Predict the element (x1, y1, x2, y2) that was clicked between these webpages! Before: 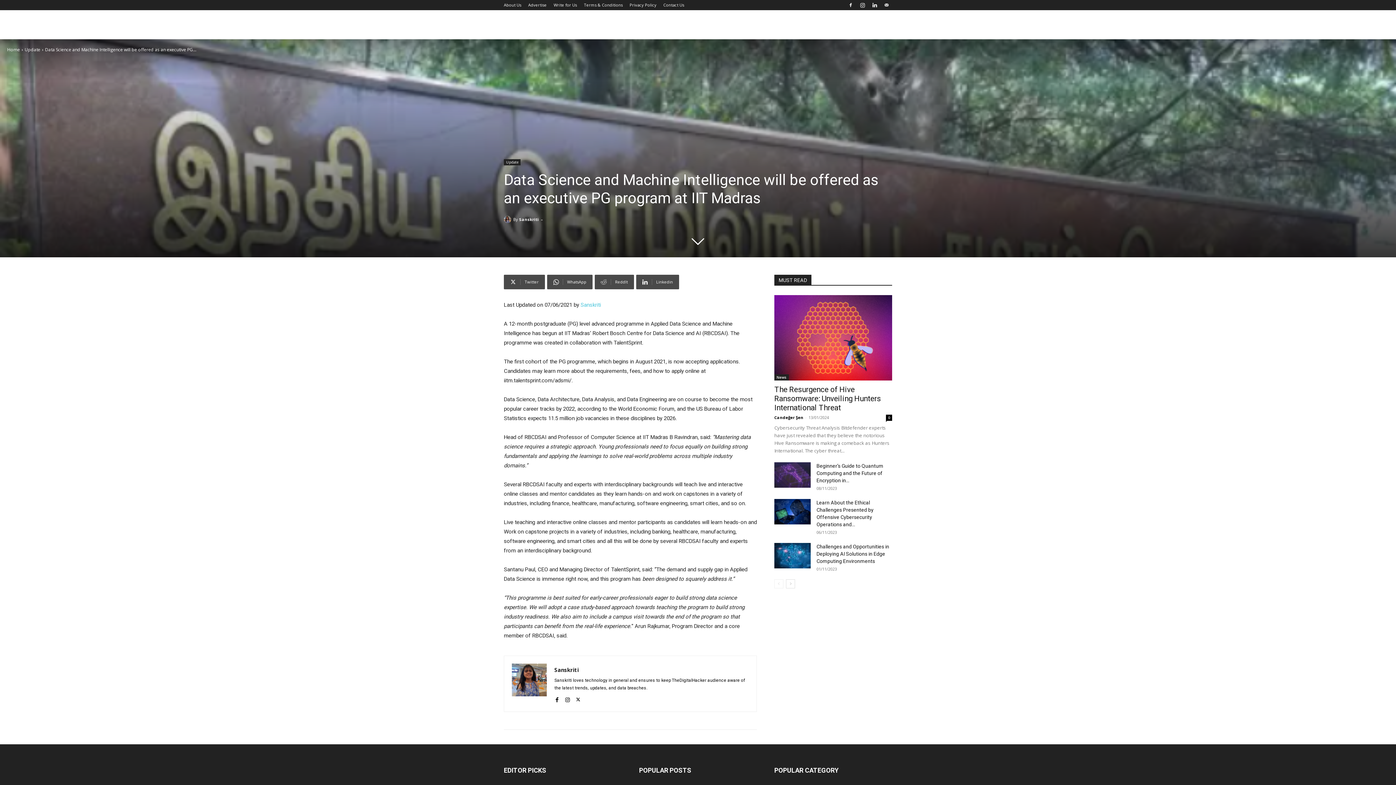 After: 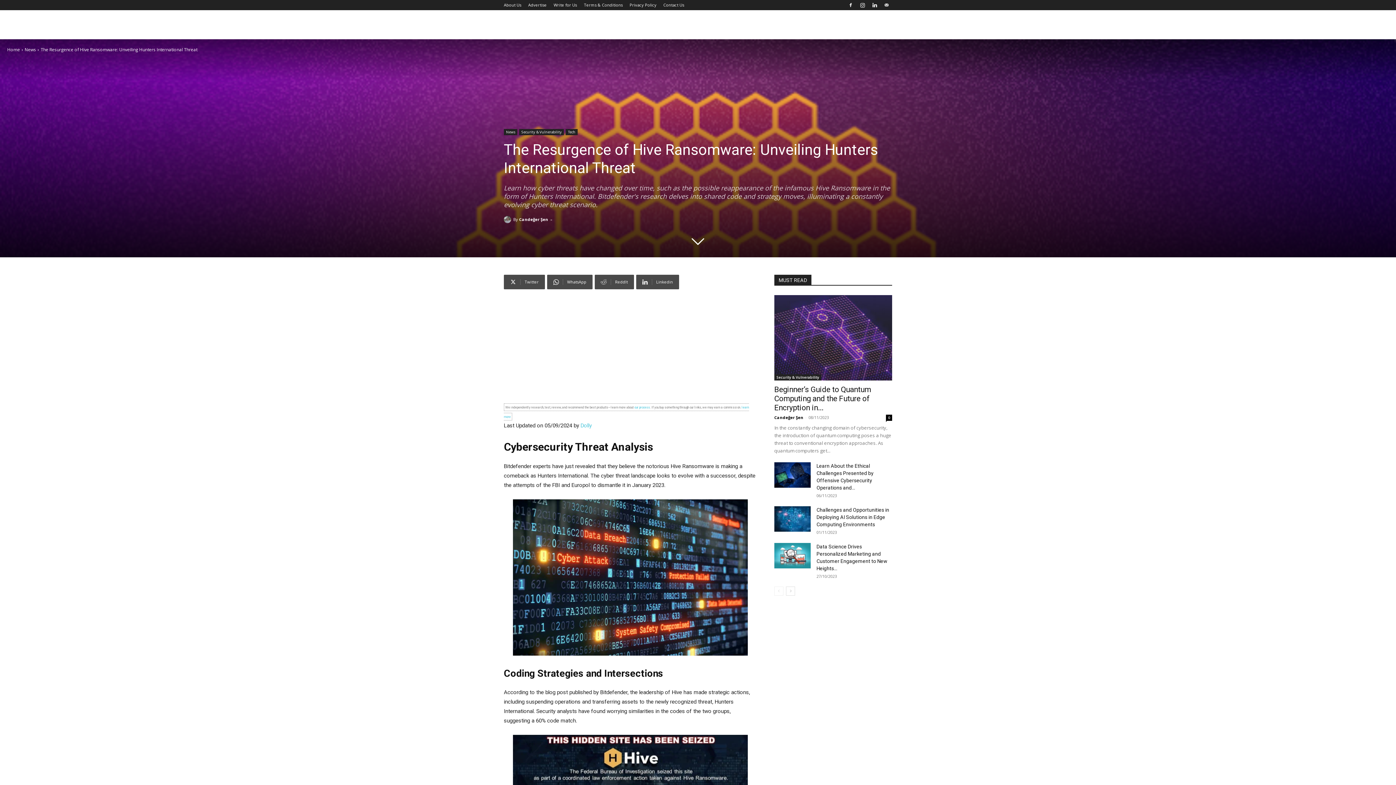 Action: label: The Resurgence of Hive Ransomware: Unveiling Hunters International Threat bbox: (774, 385, 881, 412)